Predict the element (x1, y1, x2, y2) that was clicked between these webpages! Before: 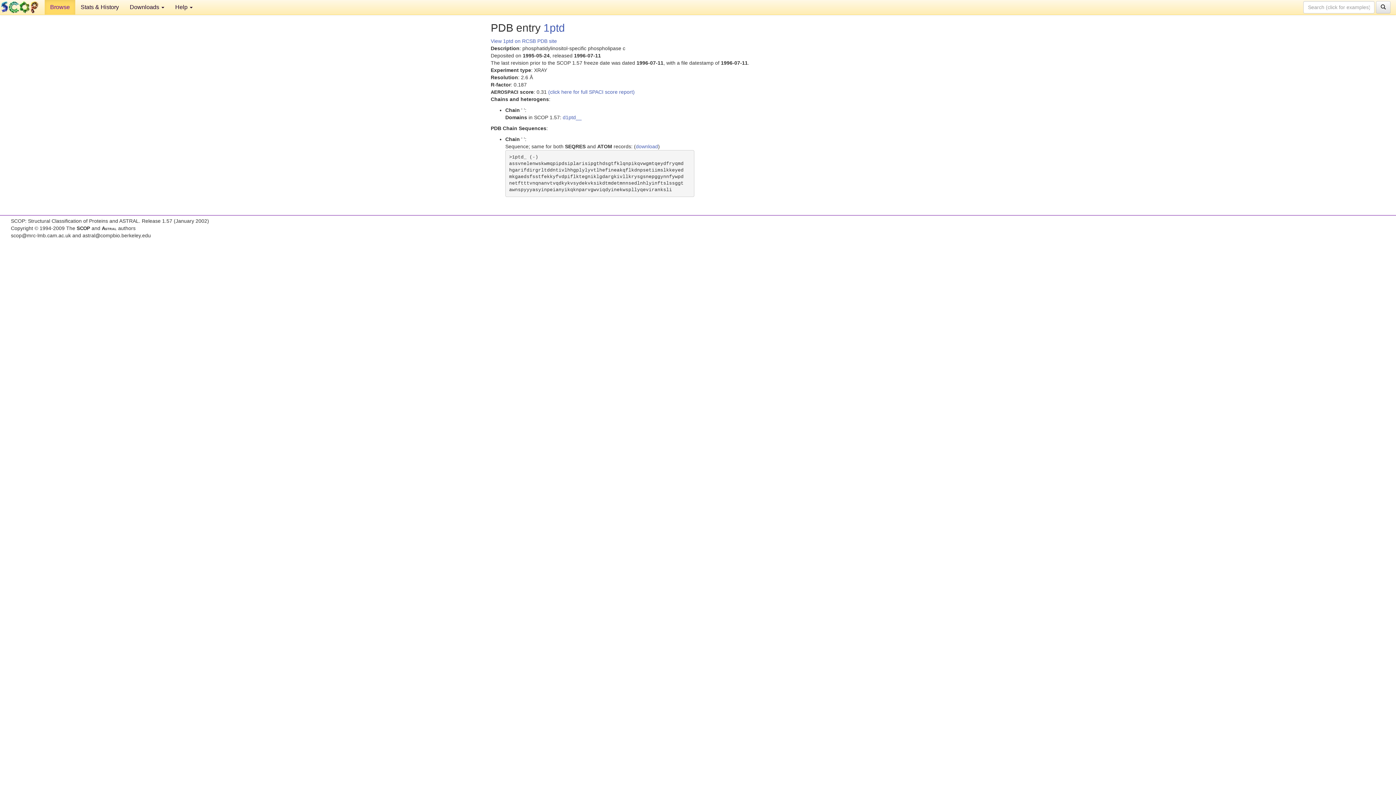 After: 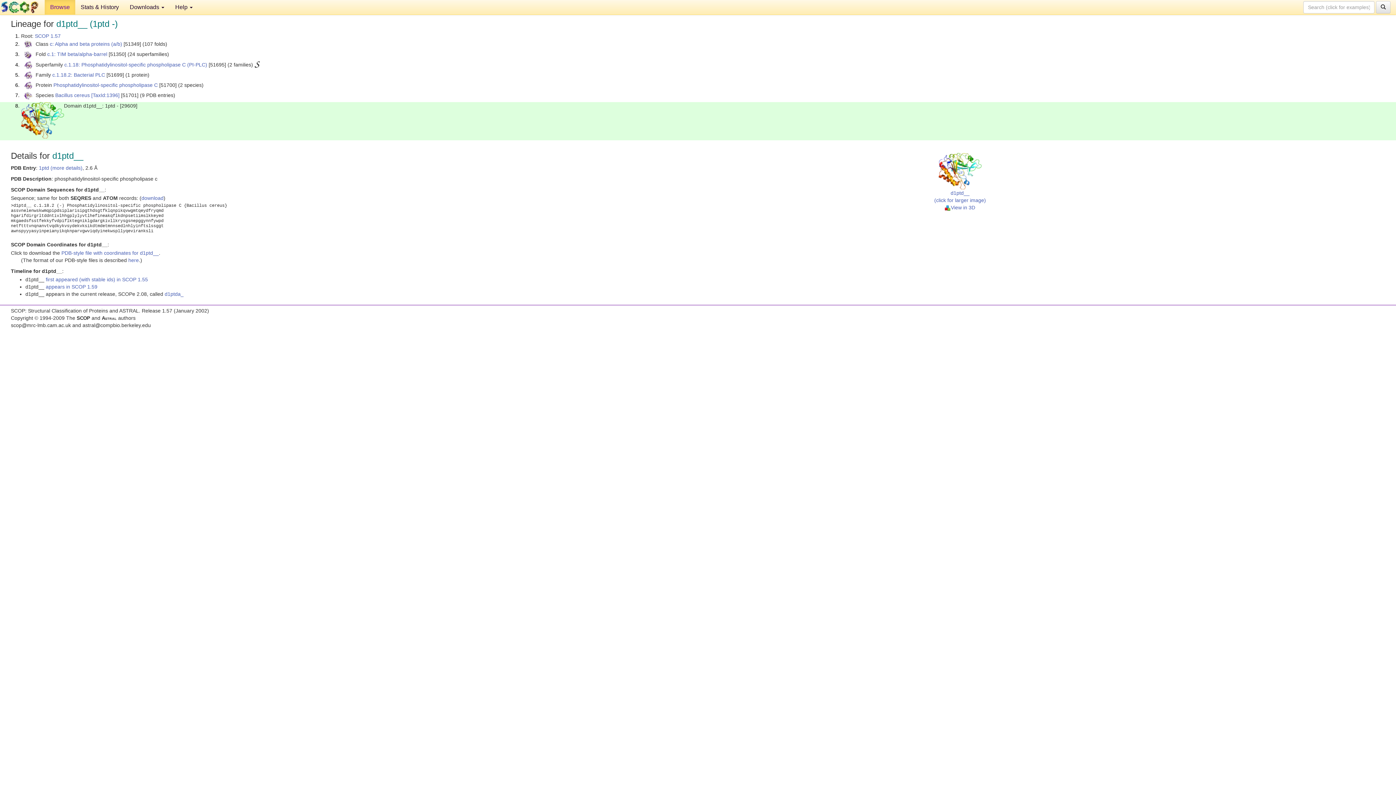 Action: label: d1ptd__ bbox: (562, 114, 581, 120)